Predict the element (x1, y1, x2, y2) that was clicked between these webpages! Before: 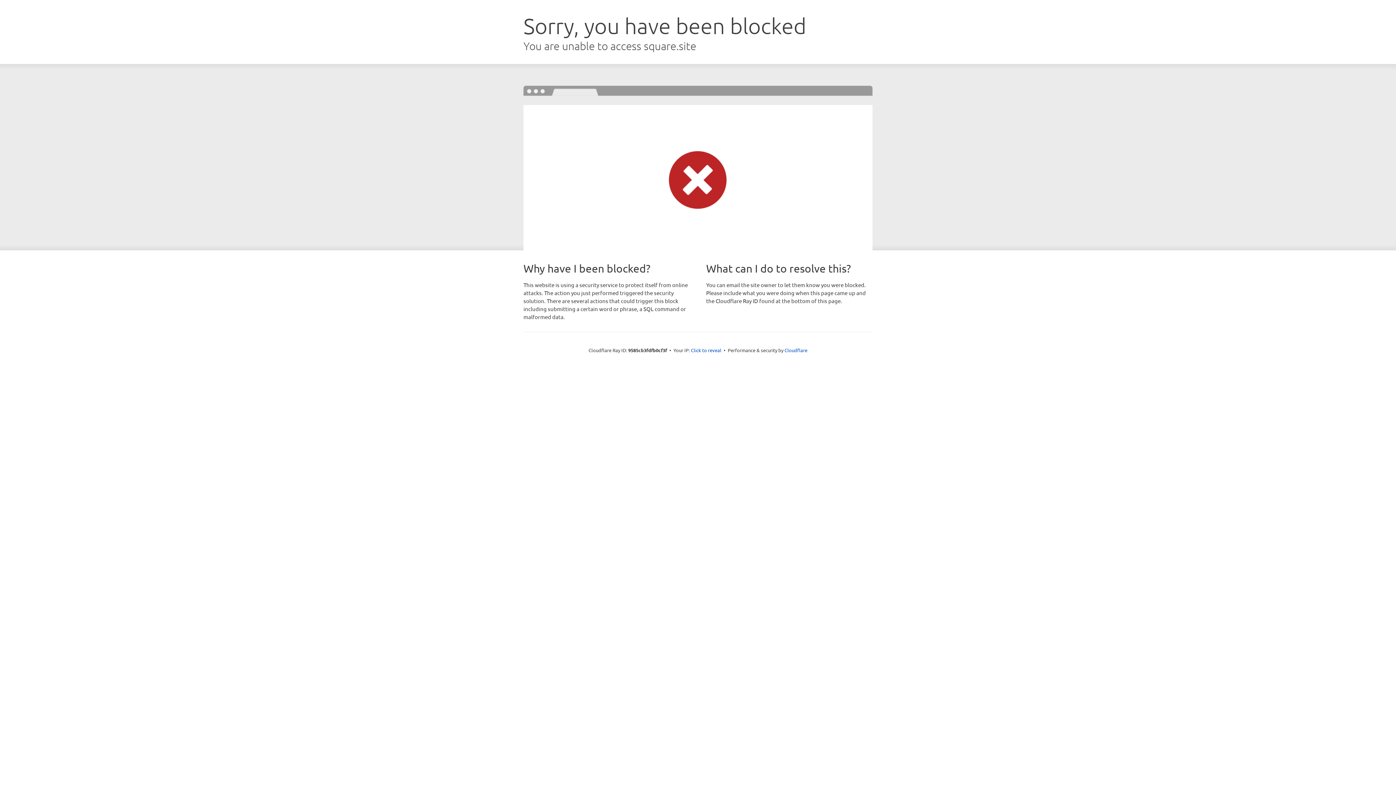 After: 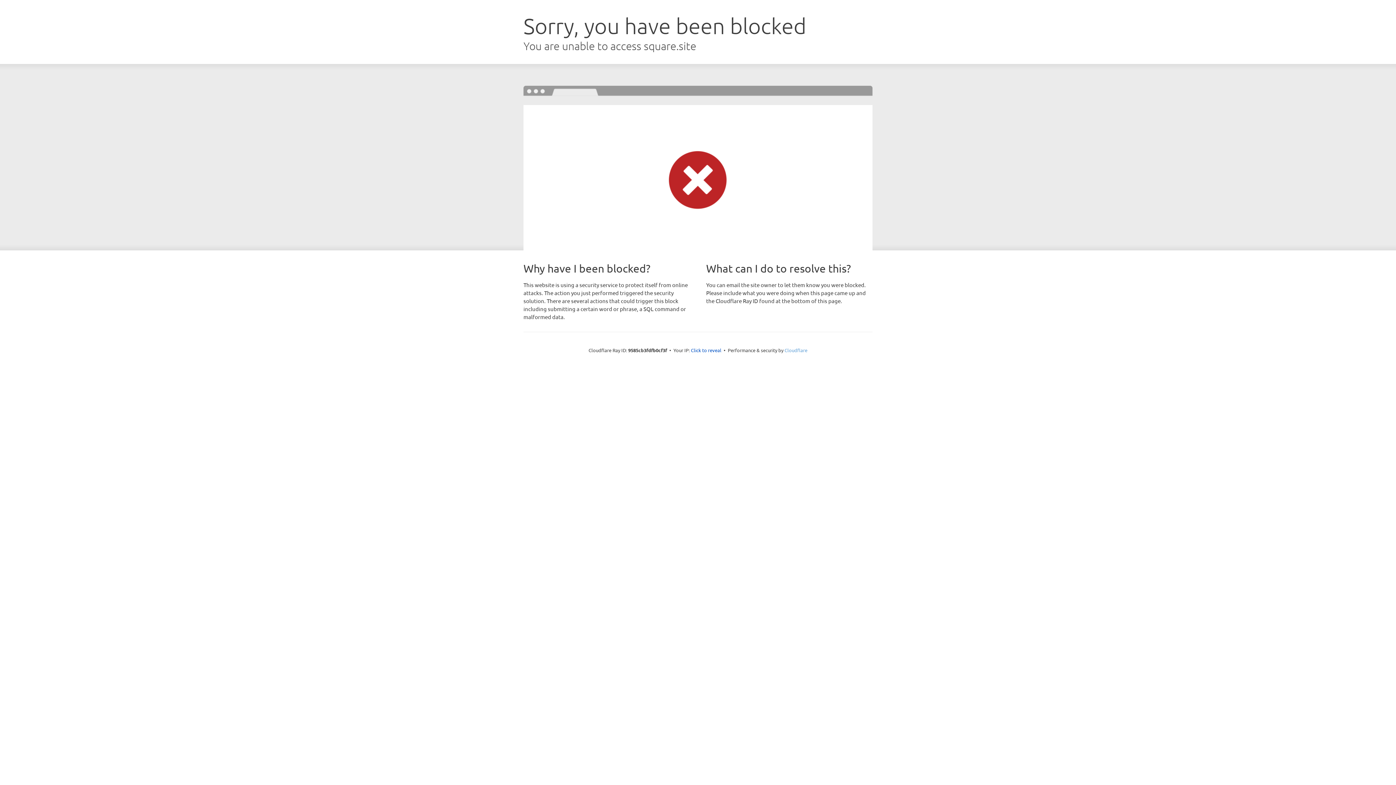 Action: bbox: (784, 347, 807, 353) label: Cloudflare